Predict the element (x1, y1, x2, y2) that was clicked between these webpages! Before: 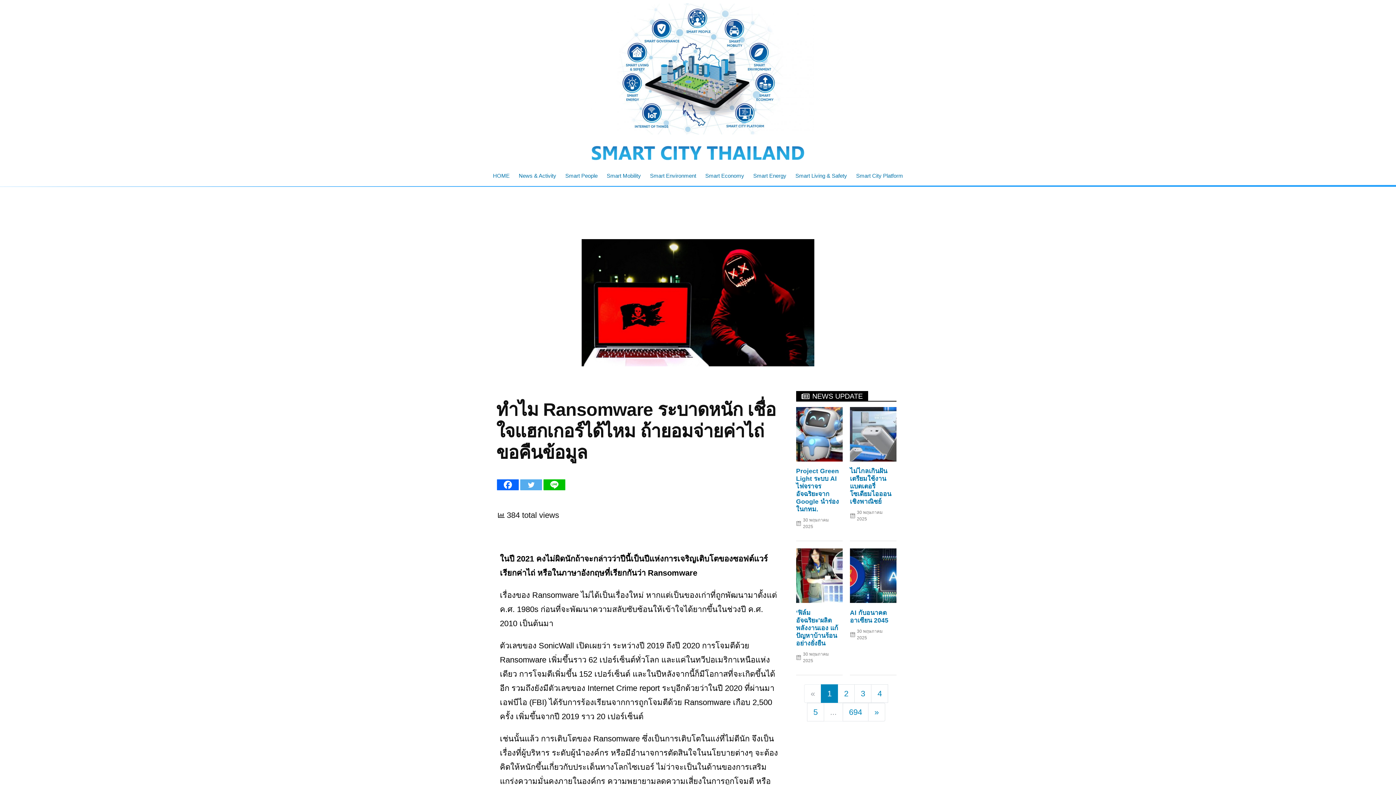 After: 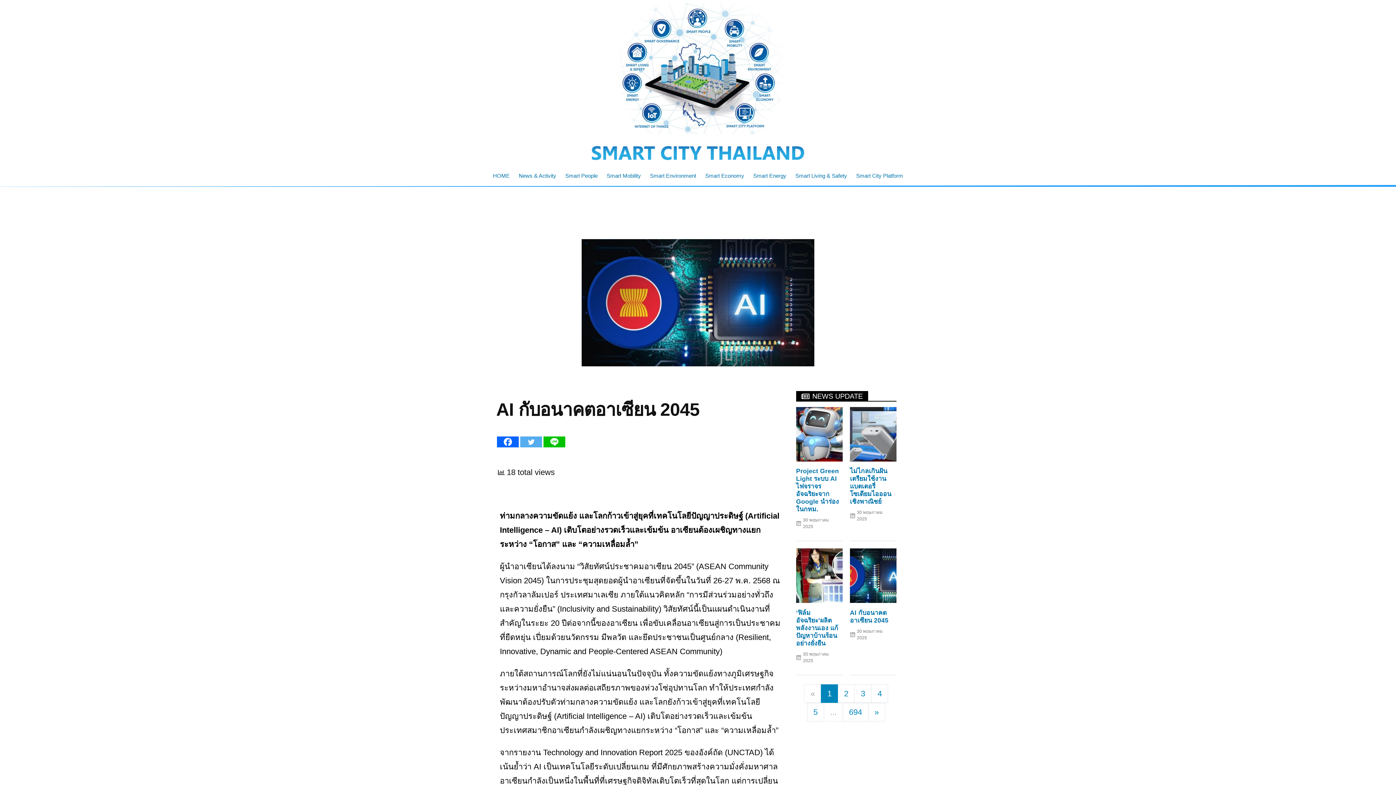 Action: bbox: (850, 609, 888, 624) label: AI กับอนาคตอาเซียน 2045